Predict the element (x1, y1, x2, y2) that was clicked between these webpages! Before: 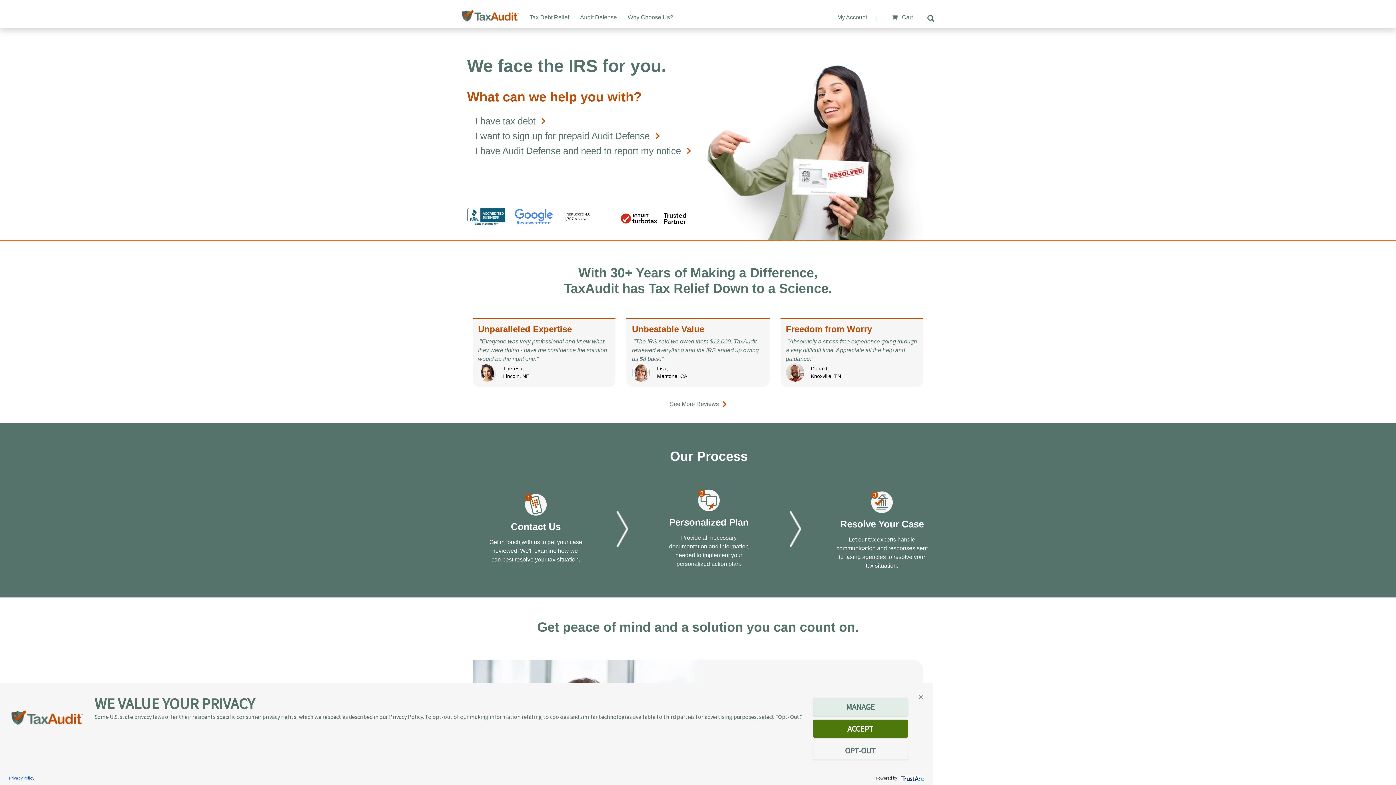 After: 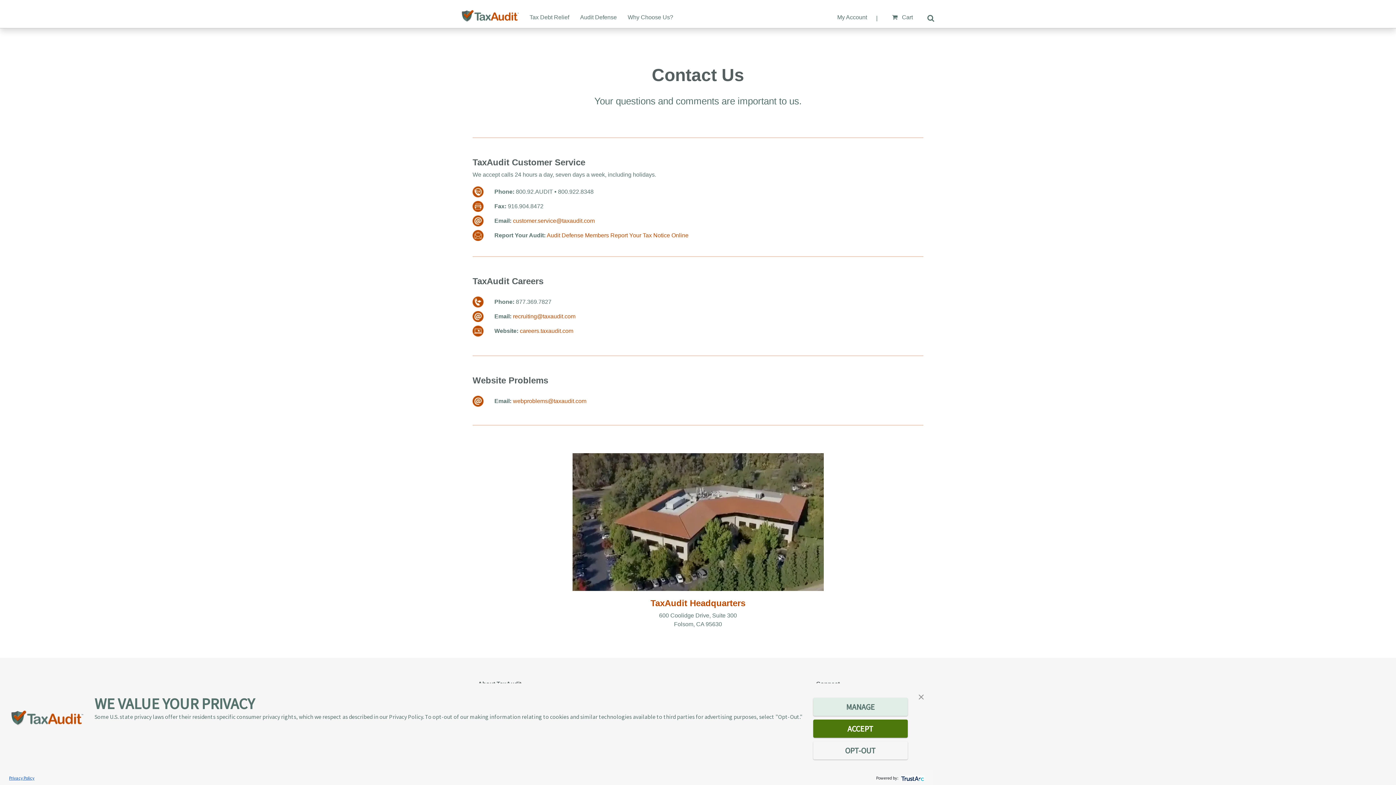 Action: label: Contact Us bbox: (511, 521, 560, 532)